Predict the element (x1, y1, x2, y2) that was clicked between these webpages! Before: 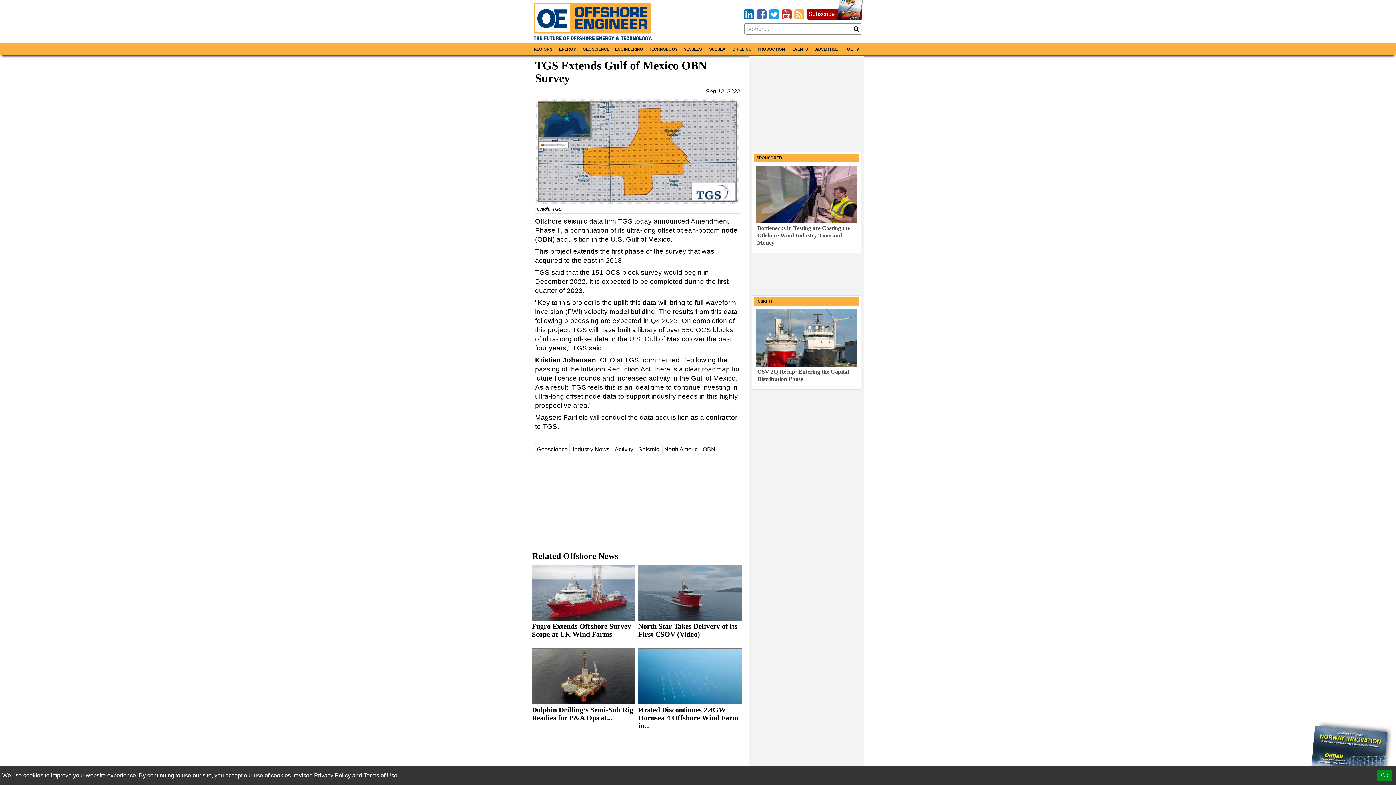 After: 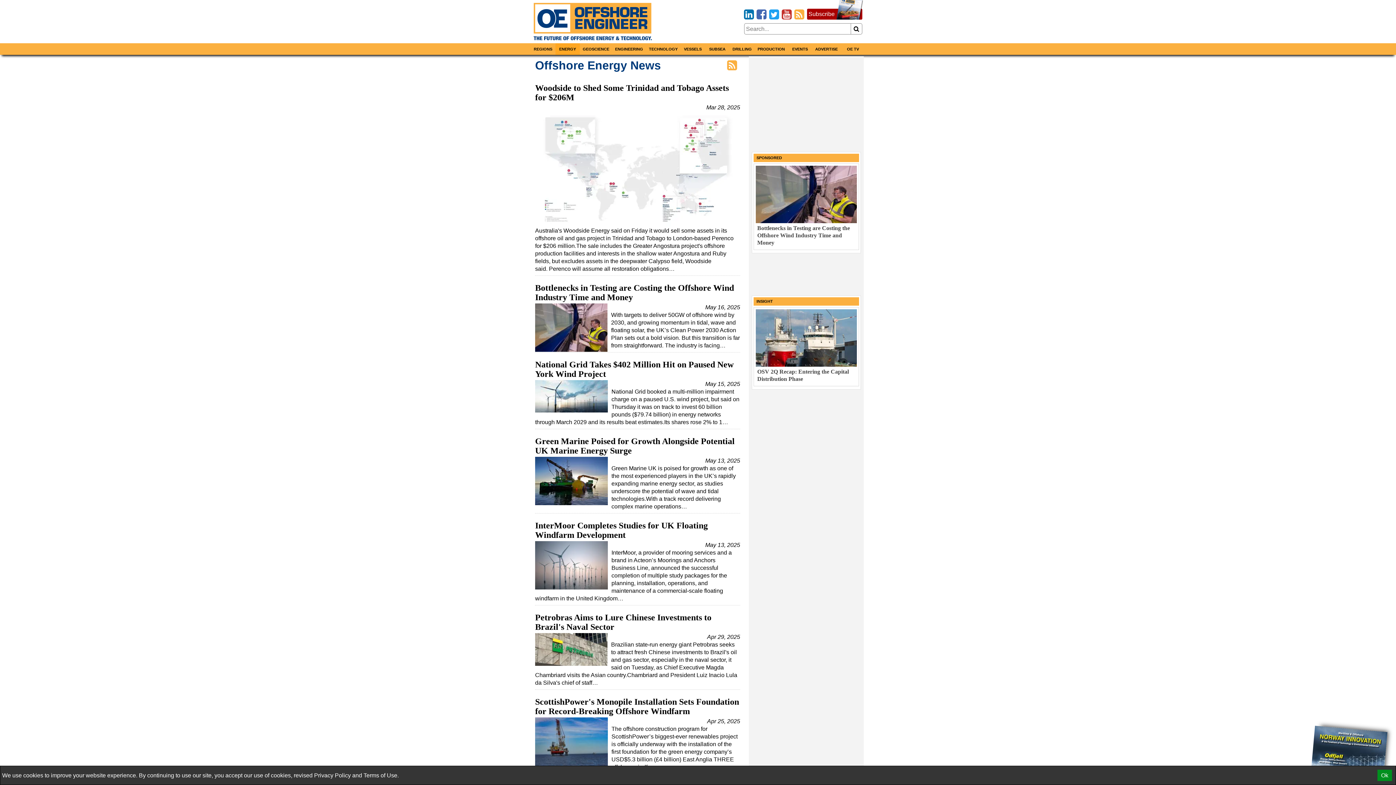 Action: label: ENERGY bbox: (555, 43, 580, 55)